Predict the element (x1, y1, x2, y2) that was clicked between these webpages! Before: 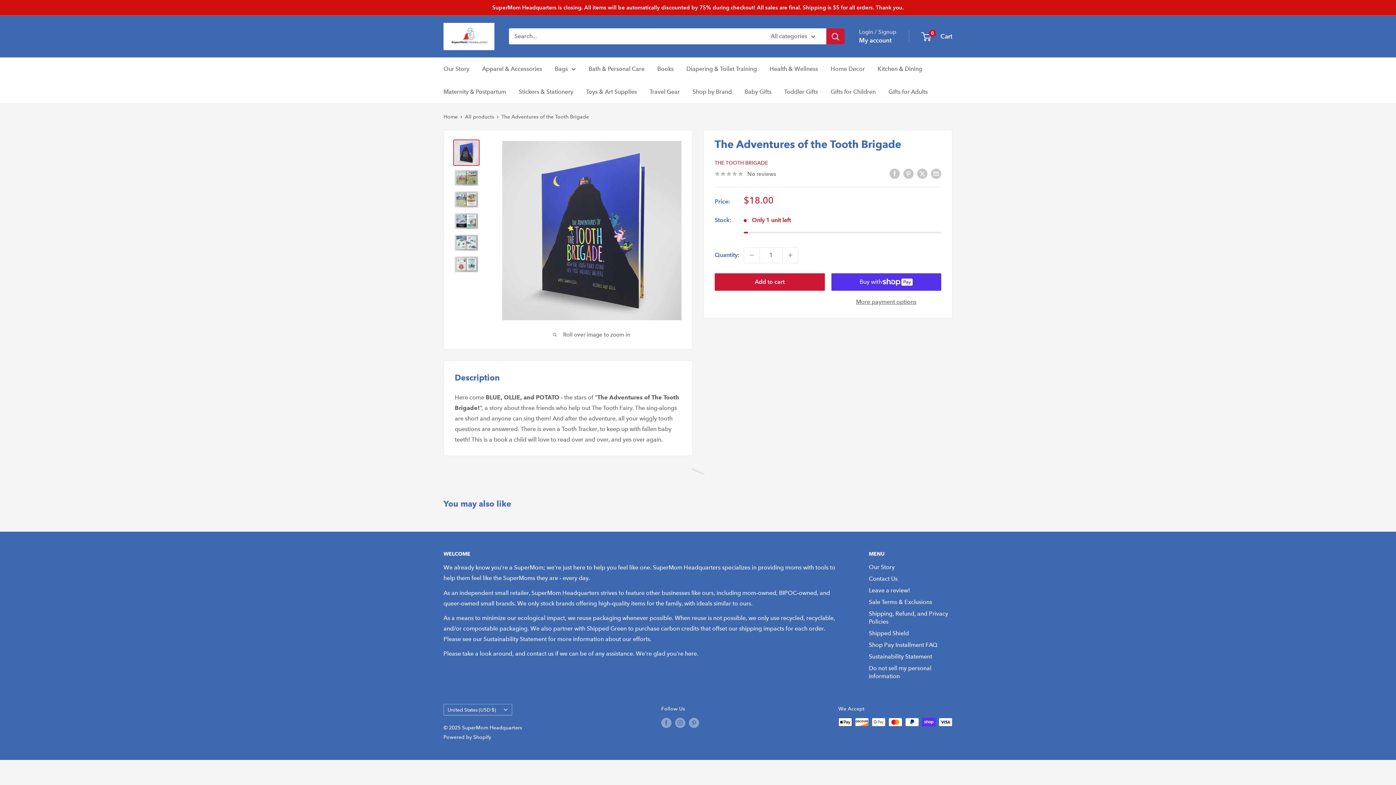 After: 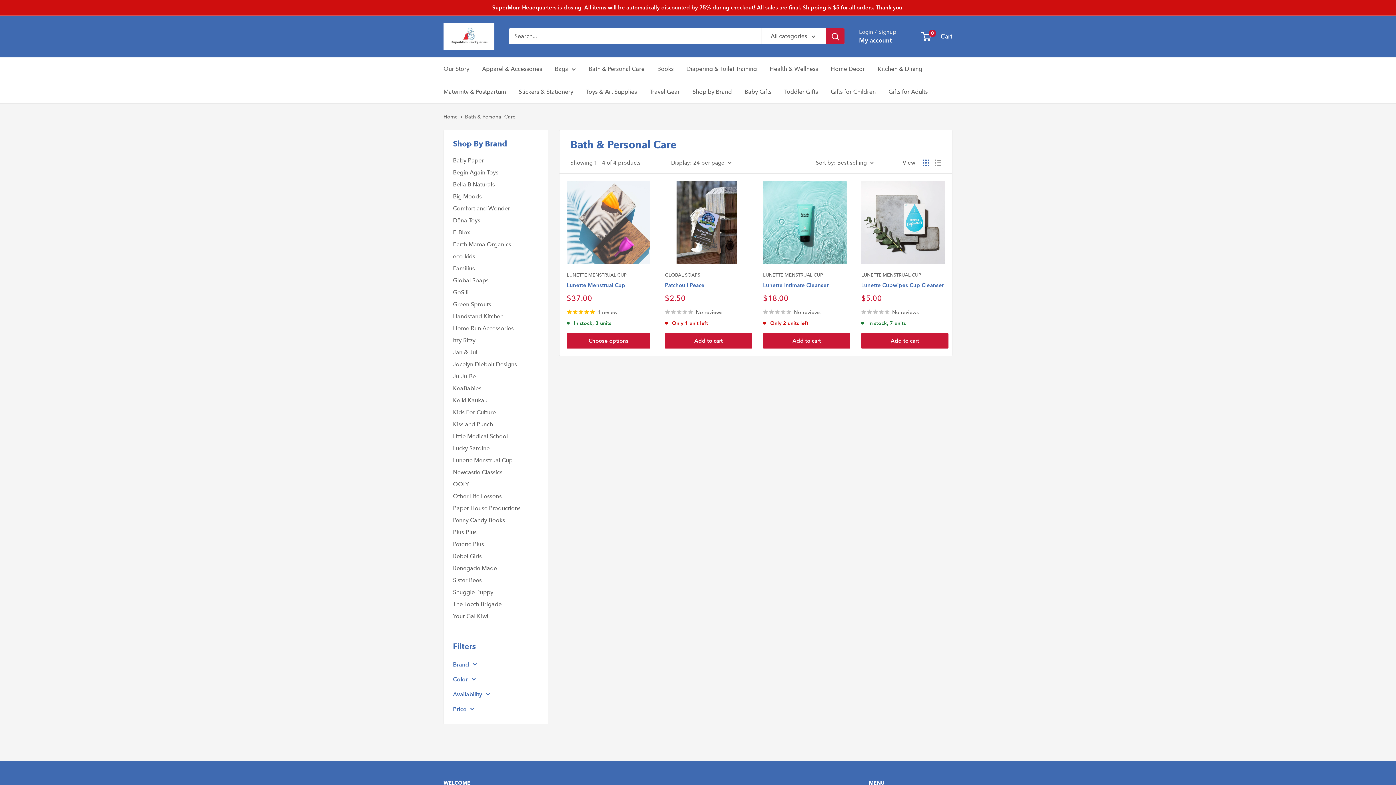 Action: bbox: (588, 63, 644, 74) label: Bath & Personal Care